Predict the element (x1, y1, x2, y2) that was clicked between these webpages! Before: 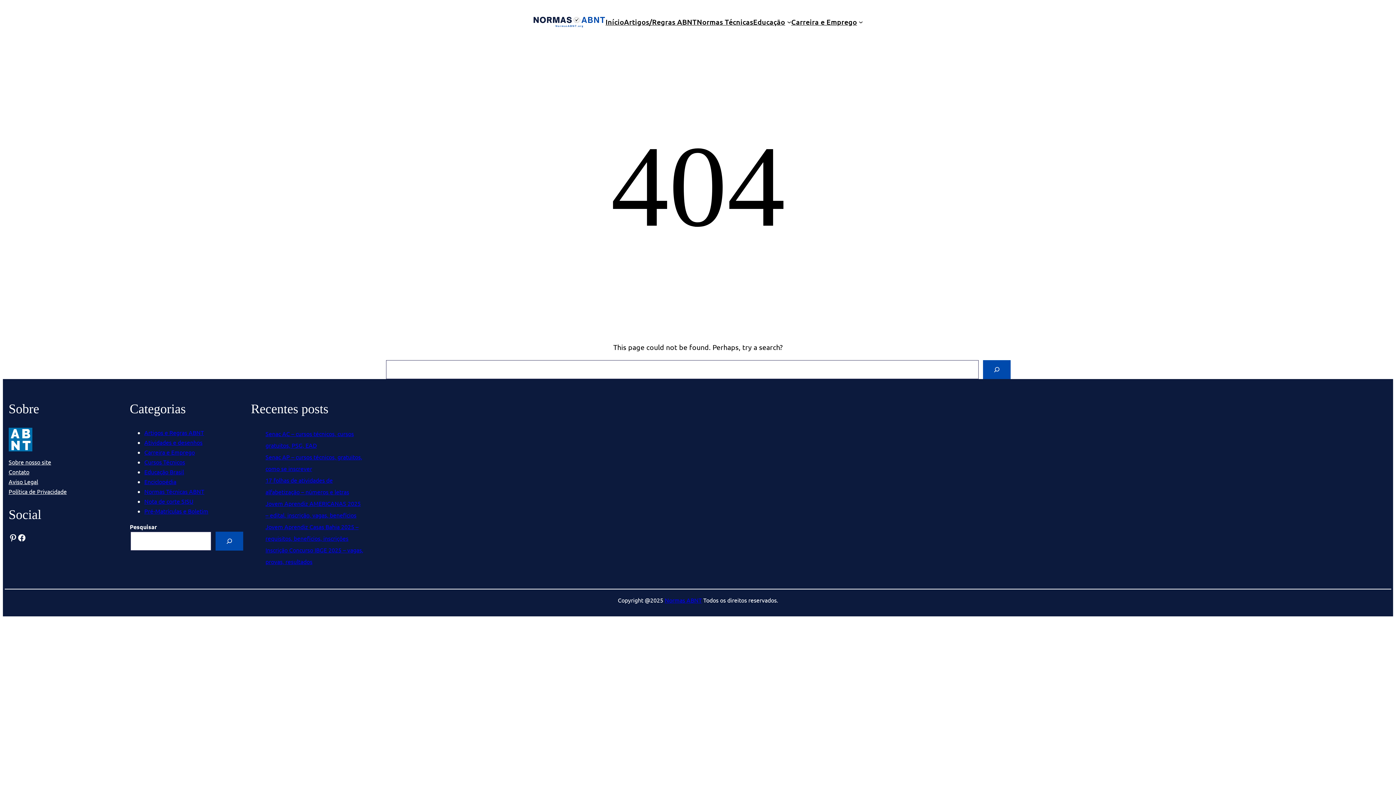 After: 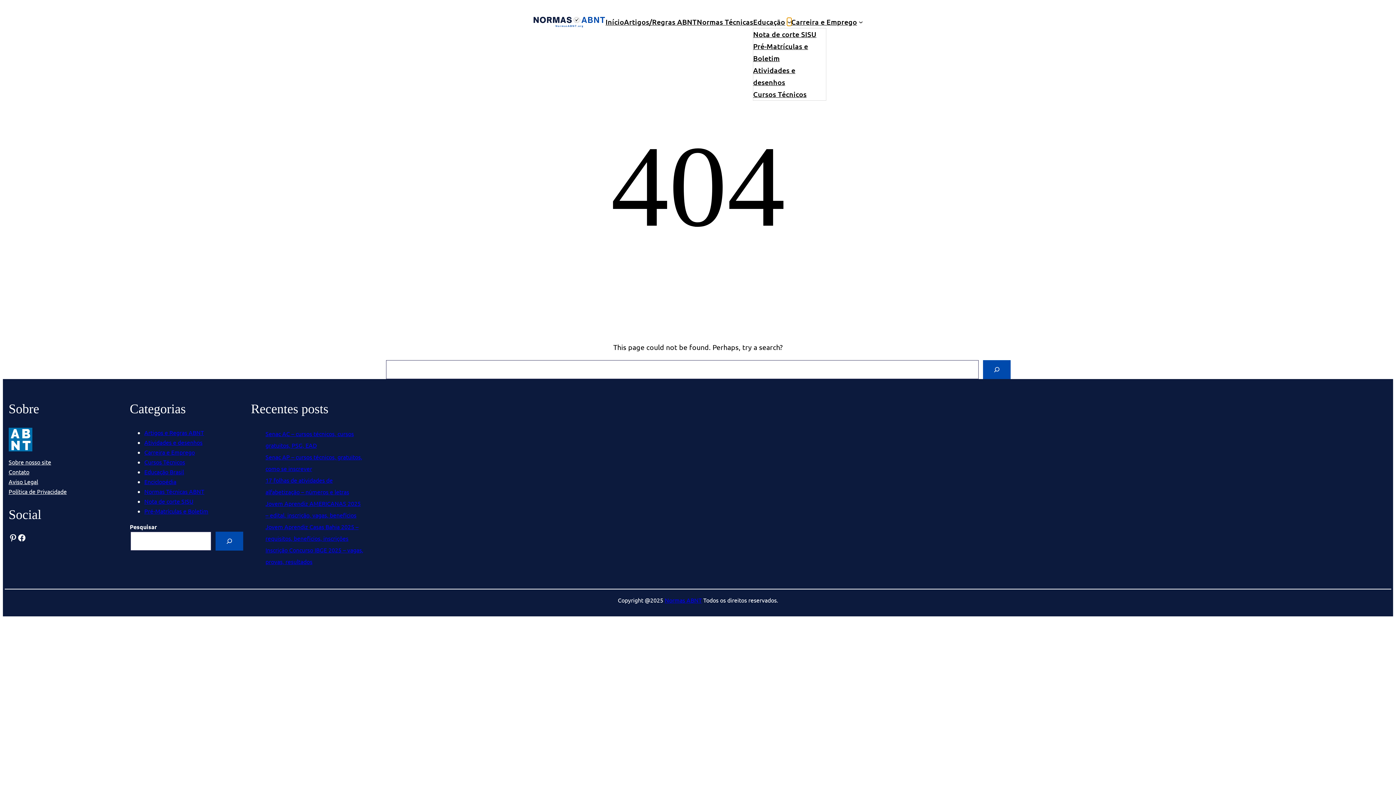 Action: label: Educação submenu bbox: (787, 19, 791, 24)